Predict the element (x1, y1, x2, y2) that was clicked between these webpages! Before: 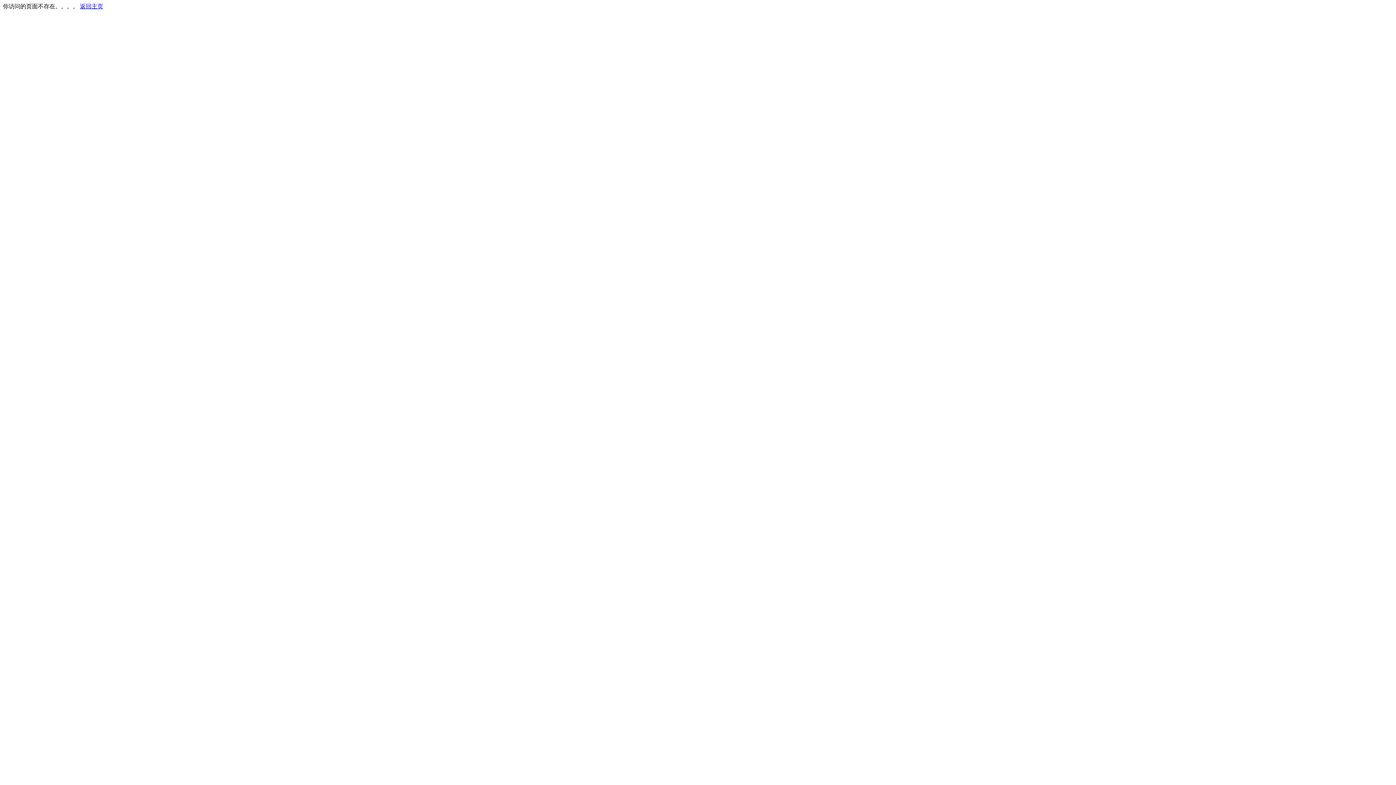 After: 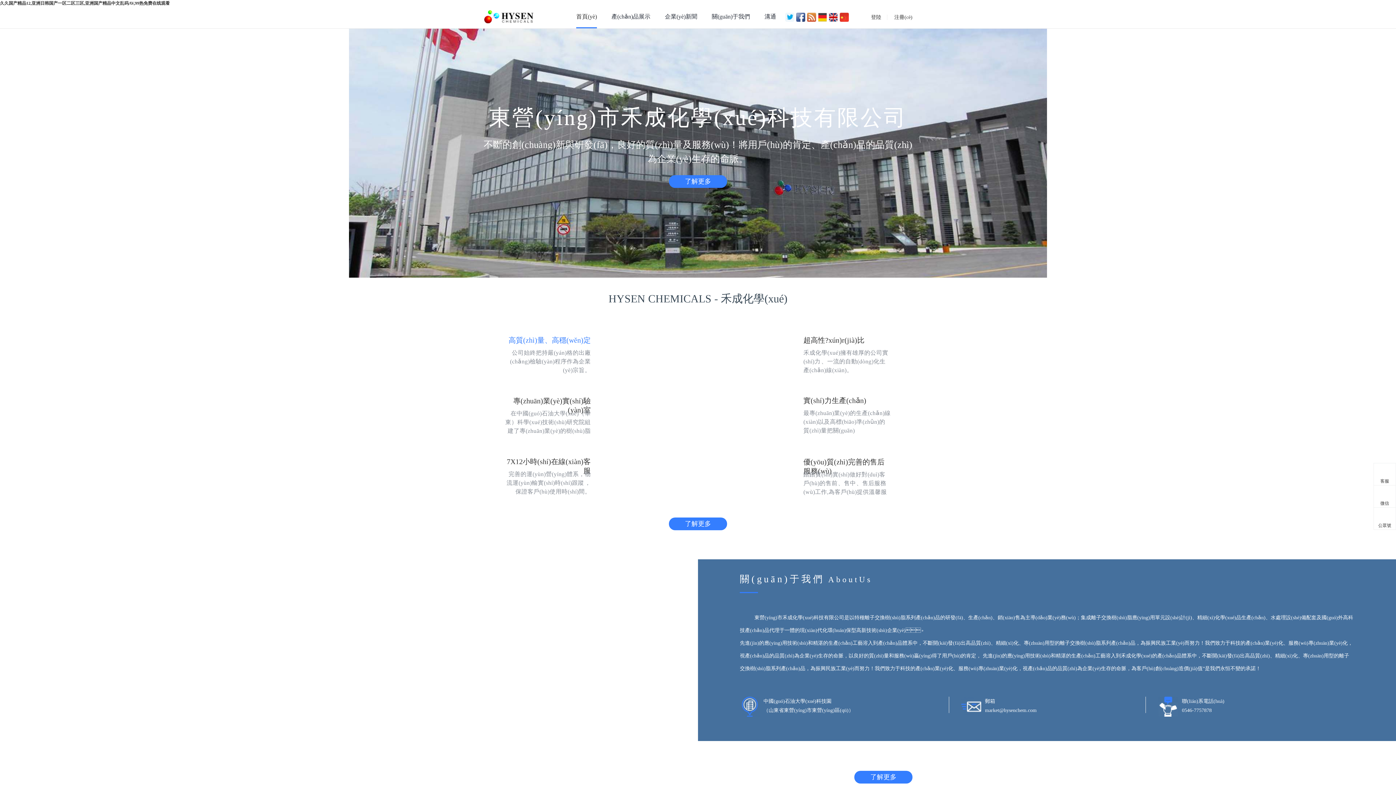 Action: label: 返回主页 bbox: (80, 3, 103, 9)